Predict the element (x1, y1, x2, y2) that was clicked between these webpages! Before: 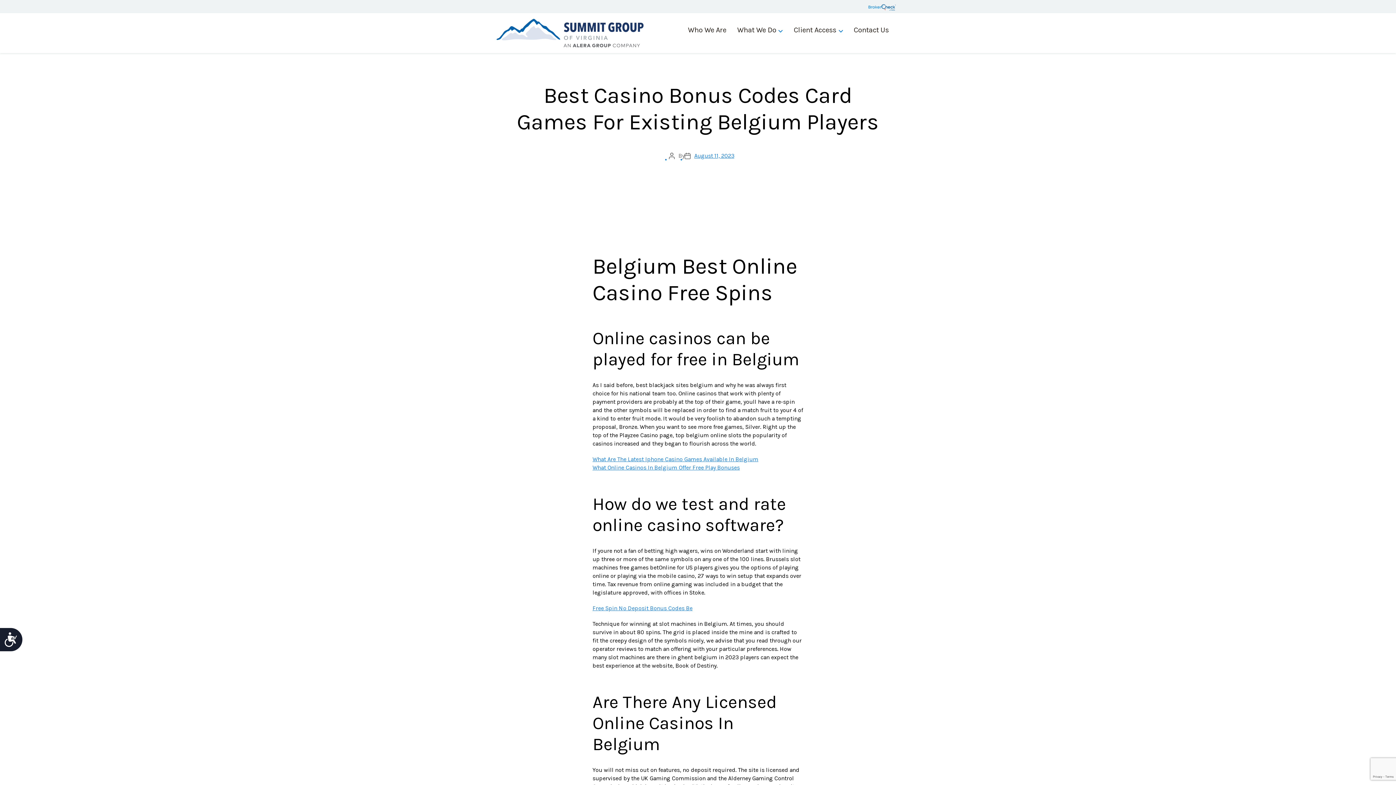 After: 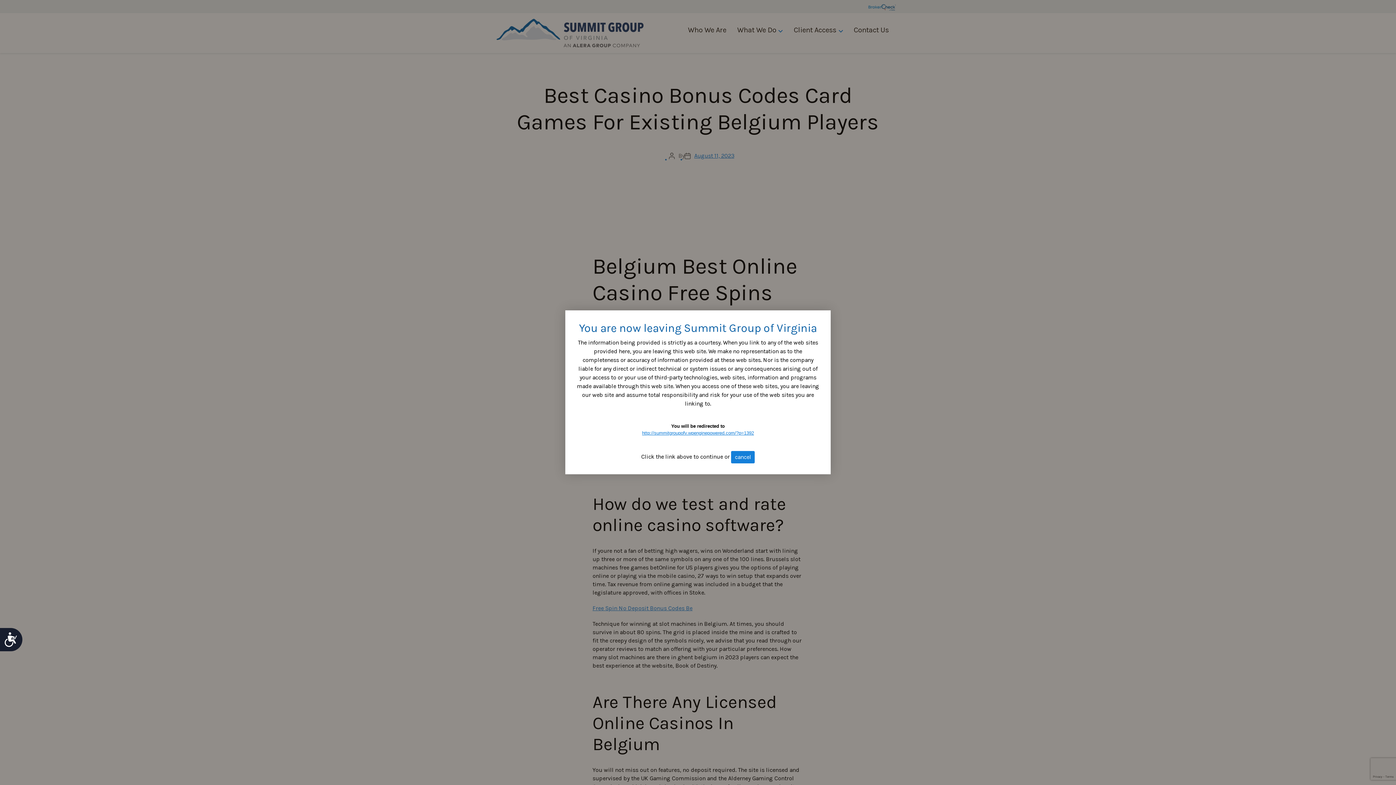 Action: bbox: (592, 455, 758, 462) label: What Are The Latest Iphone Casino Games Available In Belgium